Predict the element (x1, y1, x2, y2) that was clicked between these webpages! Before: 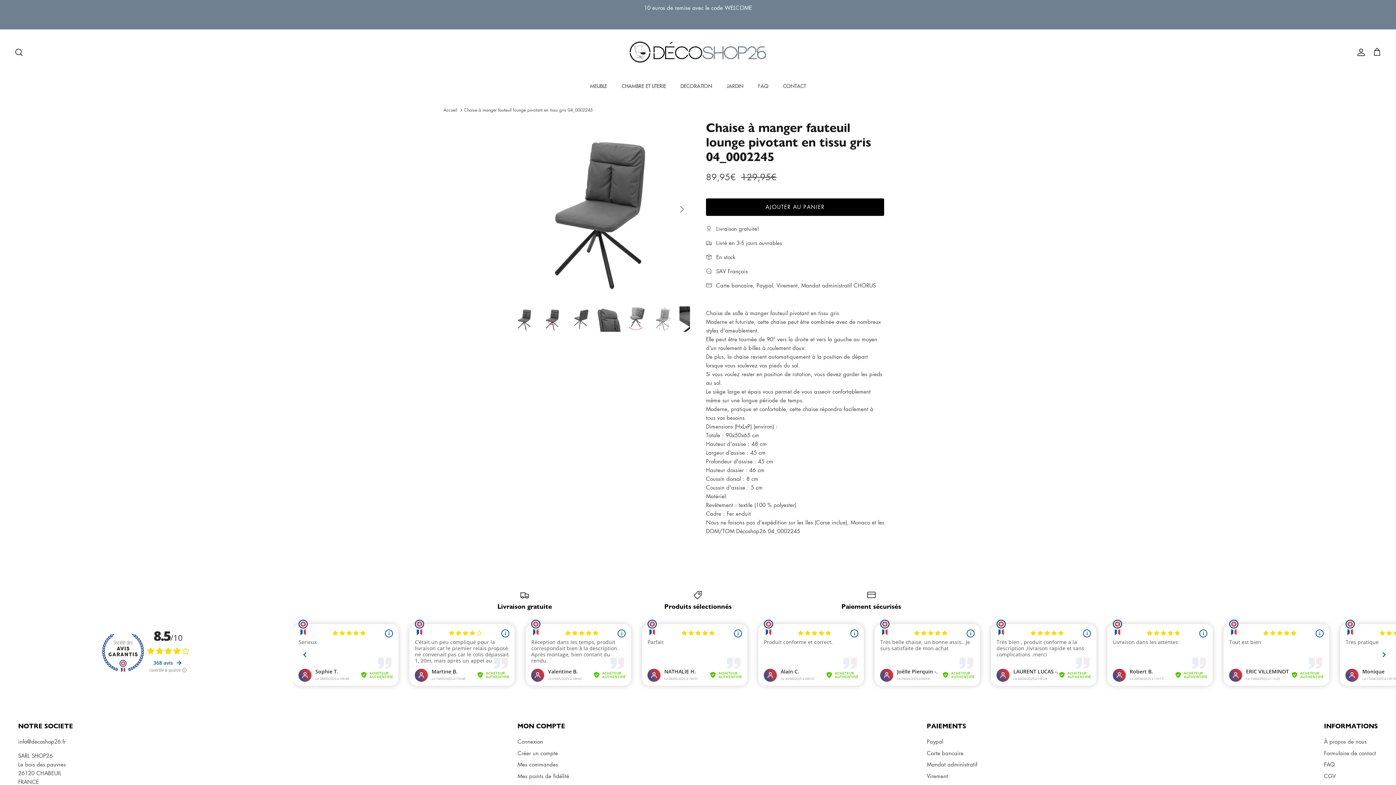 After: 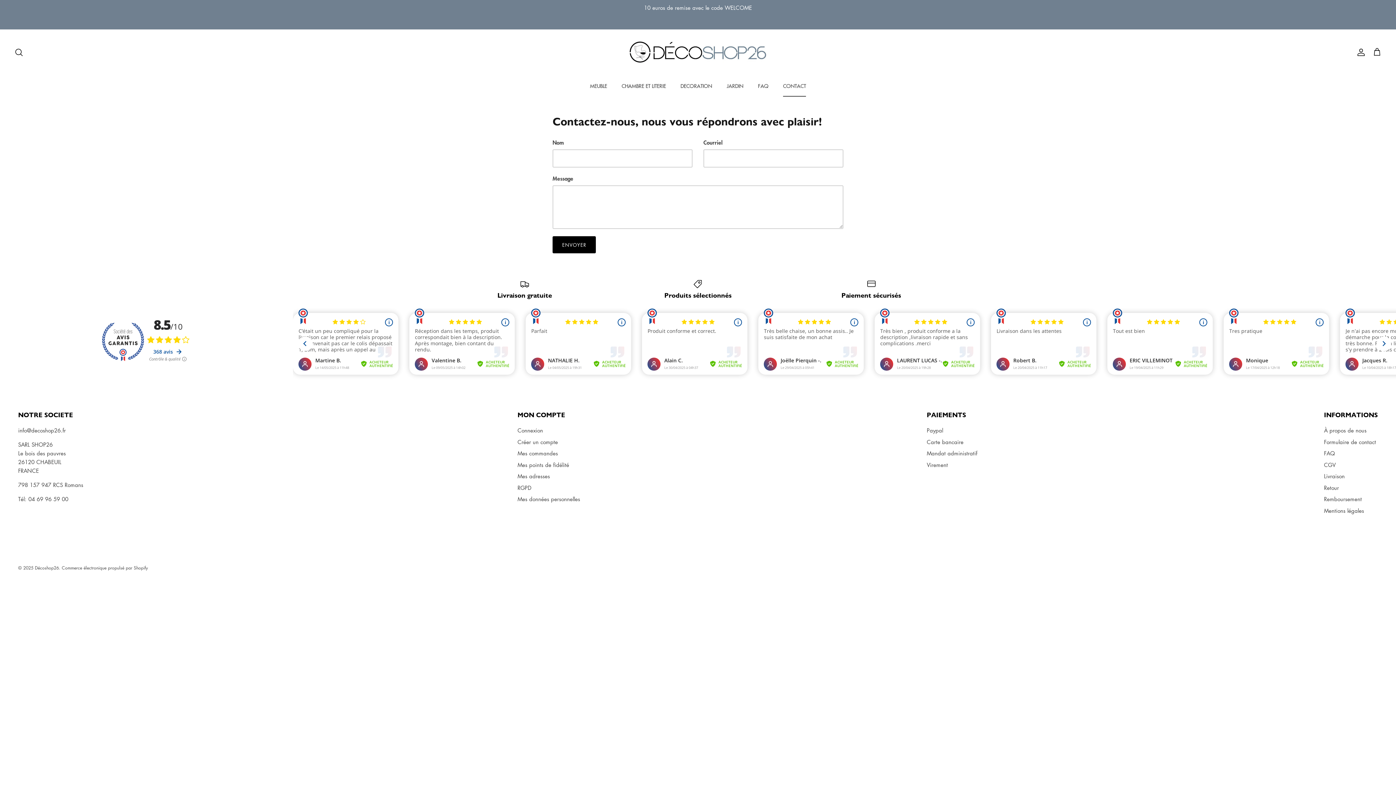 Action: bbox: (1324, 749, 1376, 756) label: Formulaire de contact